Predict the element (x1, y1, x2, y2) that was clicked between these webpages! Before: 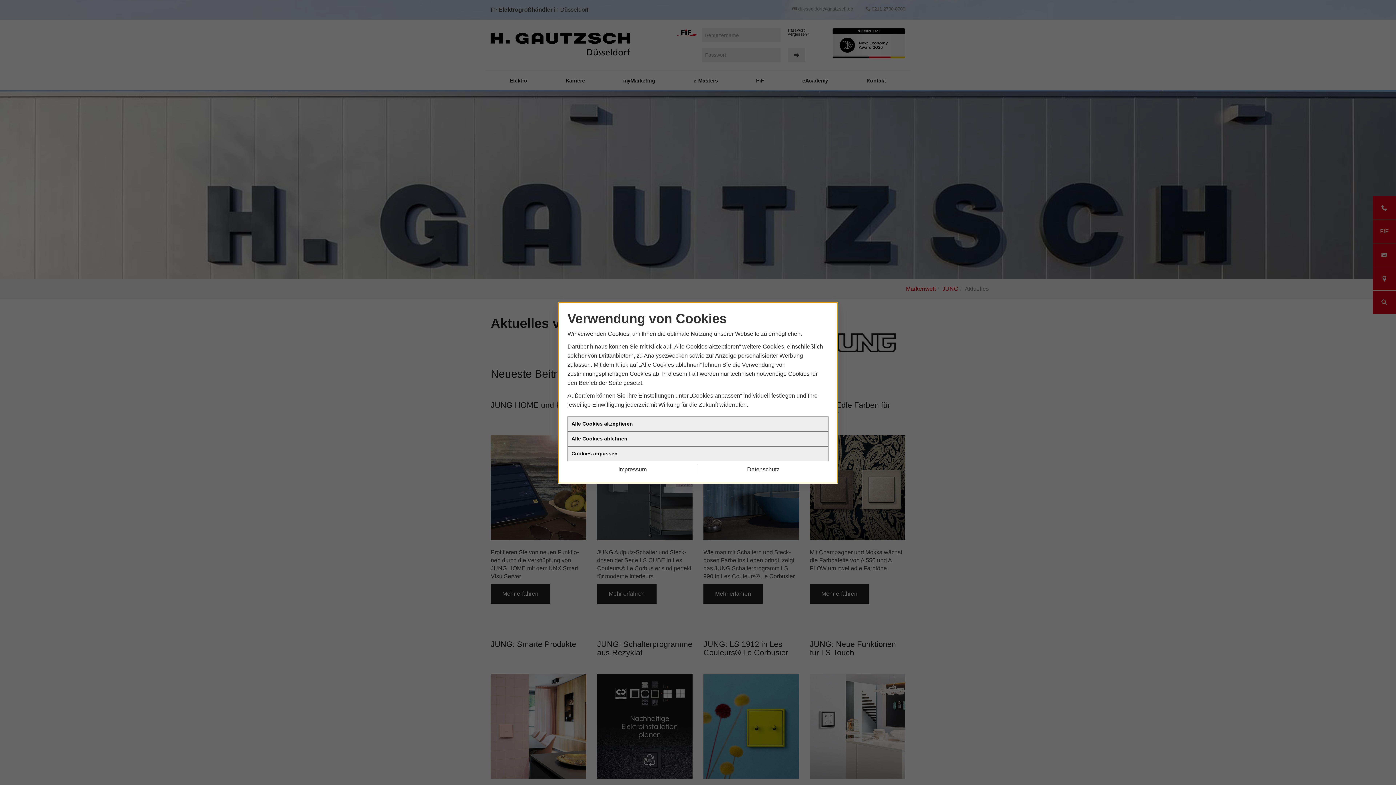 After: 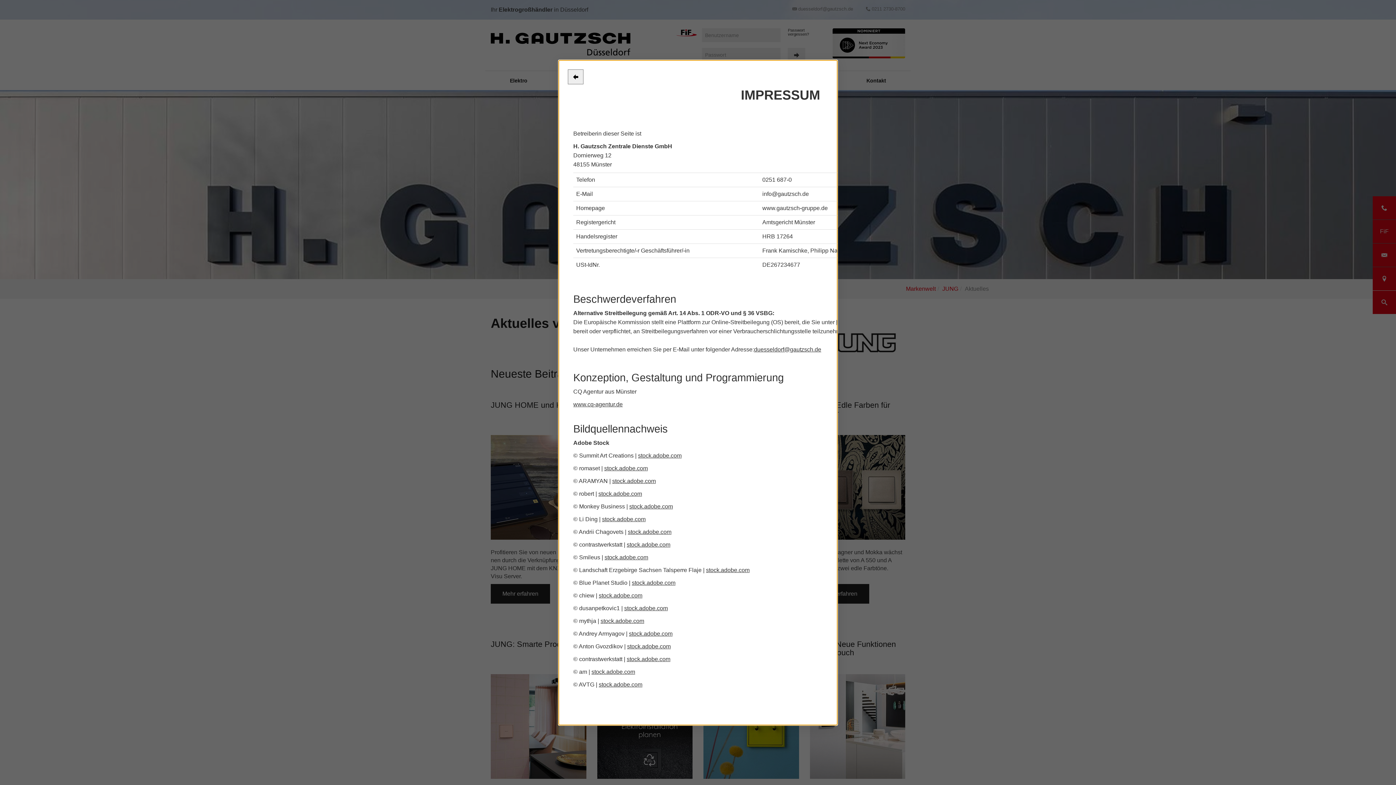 Action: label: Impressum bbox: (567, 466, 698, 475)